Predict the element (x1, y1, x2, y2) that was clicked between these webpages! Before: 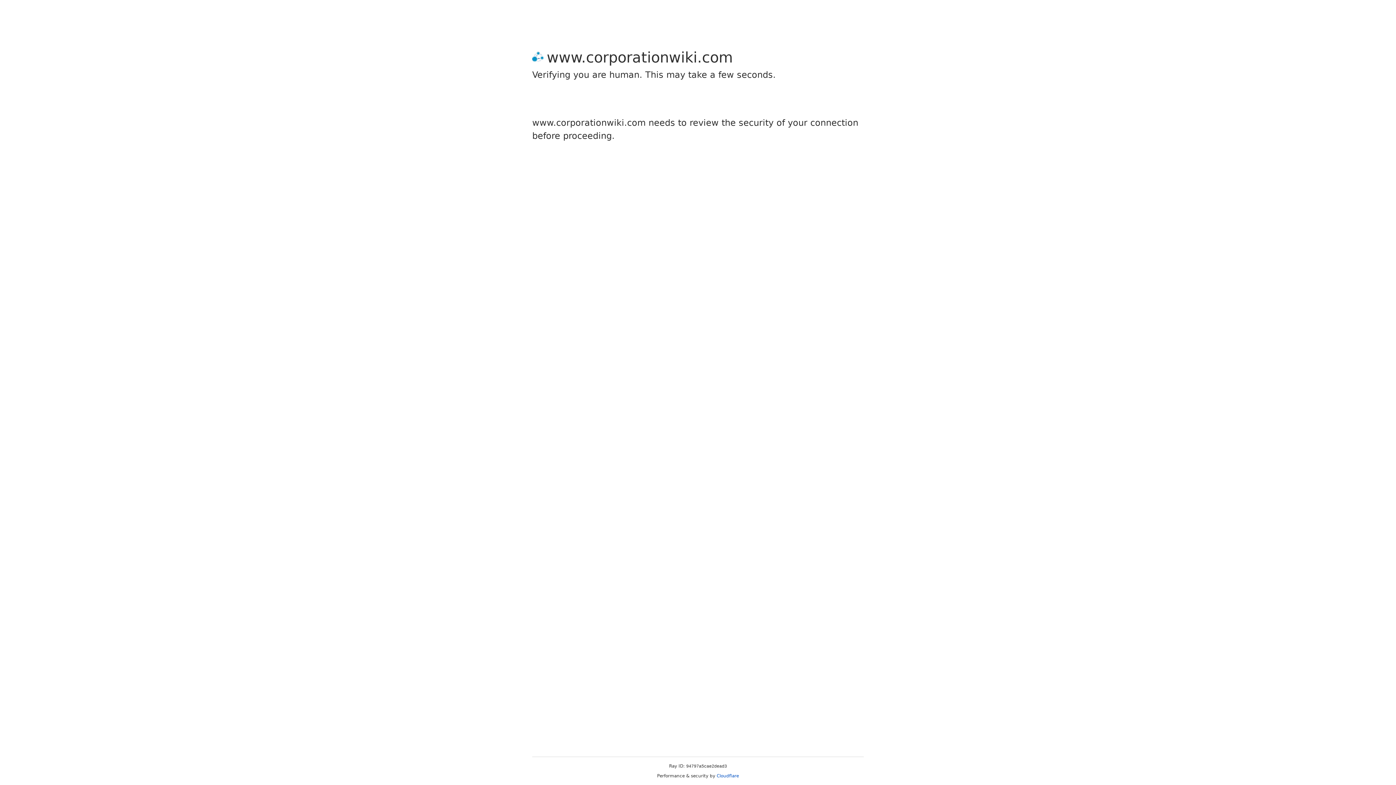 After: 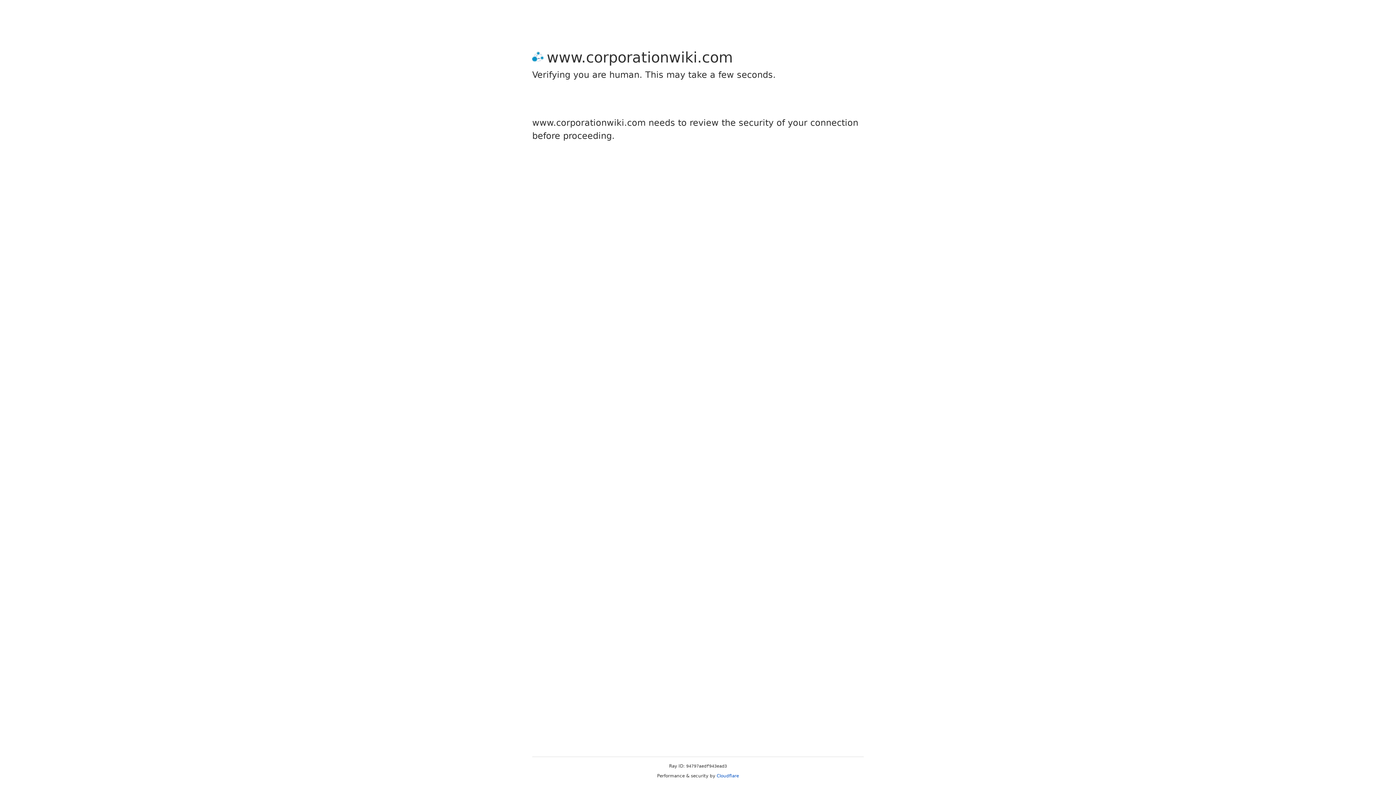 Action: bbox: (716, 773, 739, 778) label: Cloudflare